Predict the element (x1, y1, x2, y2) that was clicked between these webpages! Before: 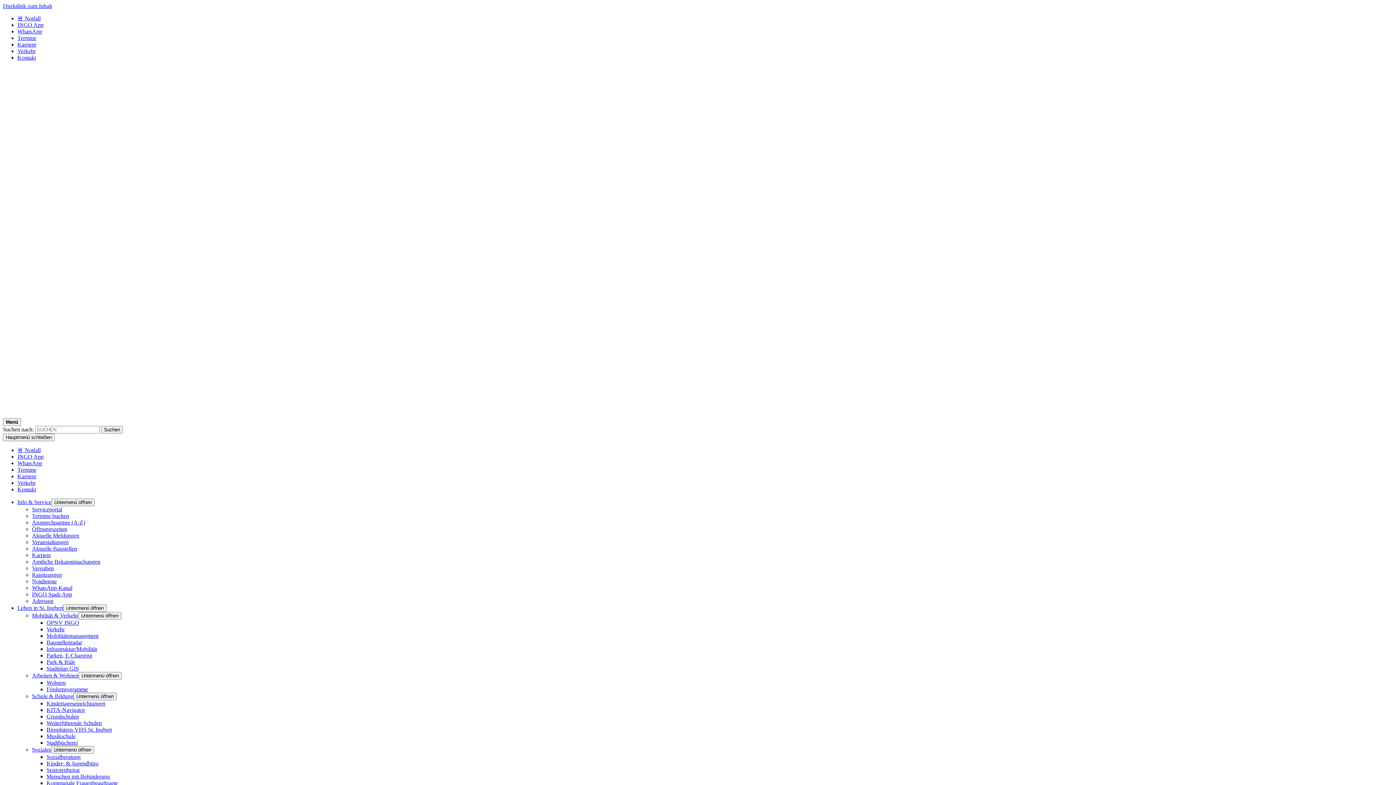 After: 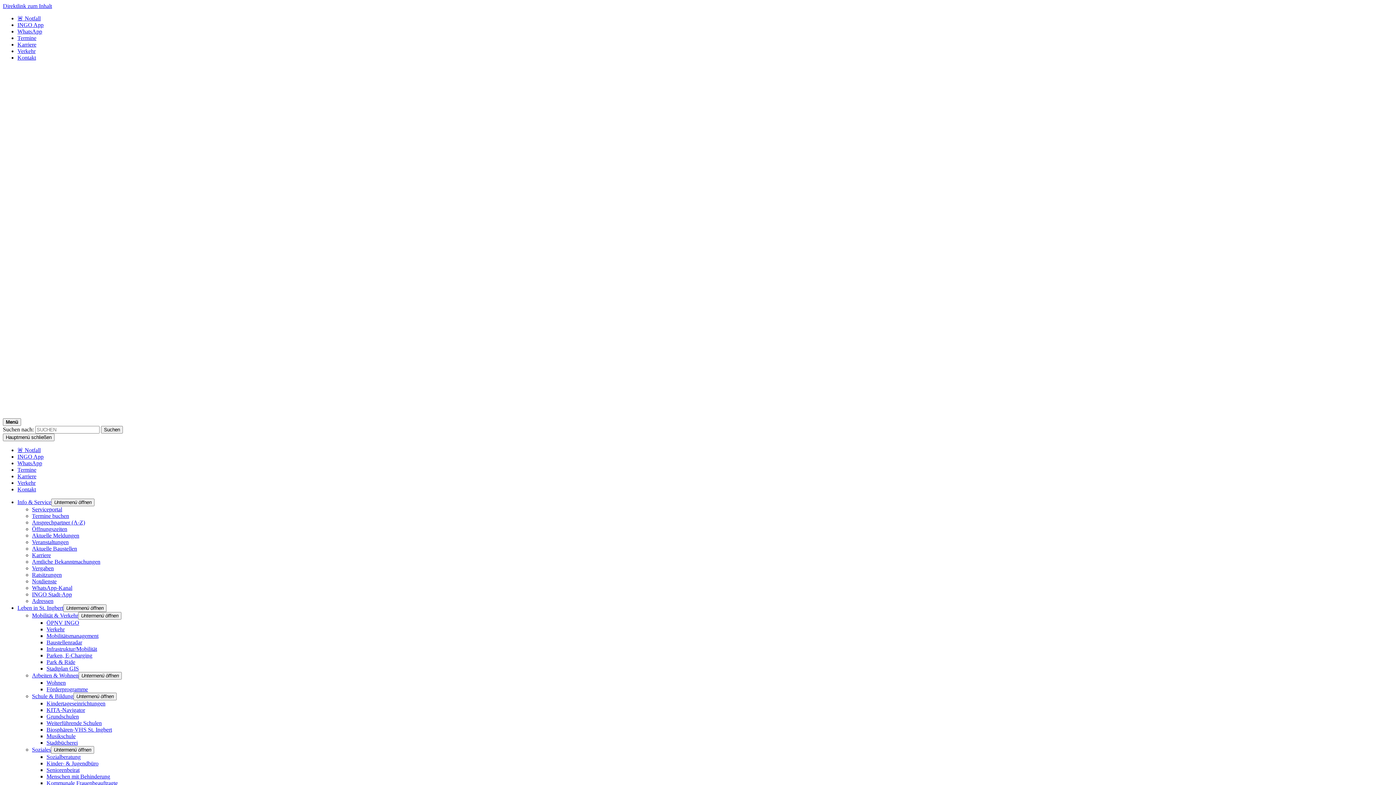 Action: label: Leben in St. Ingbert bbox: (17, 605, 63, 611)